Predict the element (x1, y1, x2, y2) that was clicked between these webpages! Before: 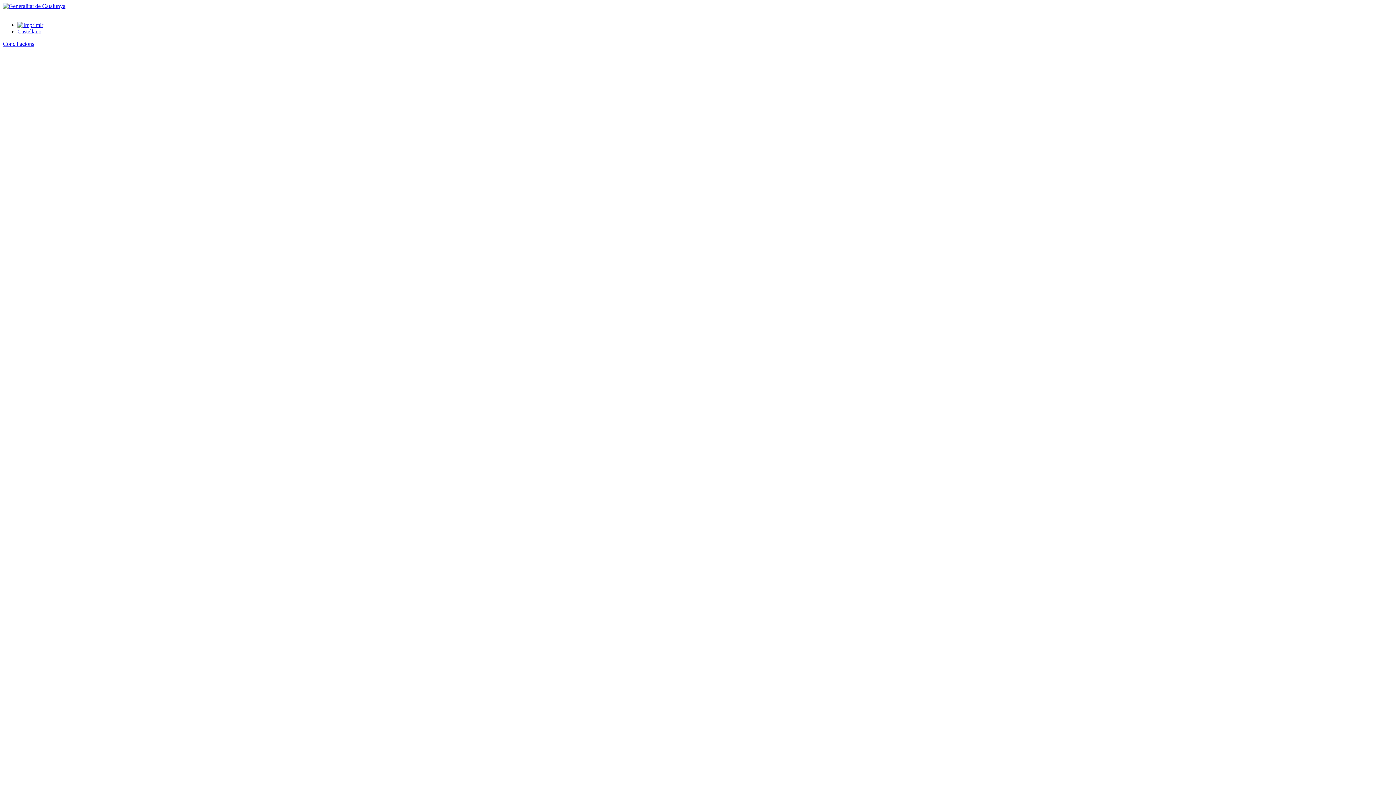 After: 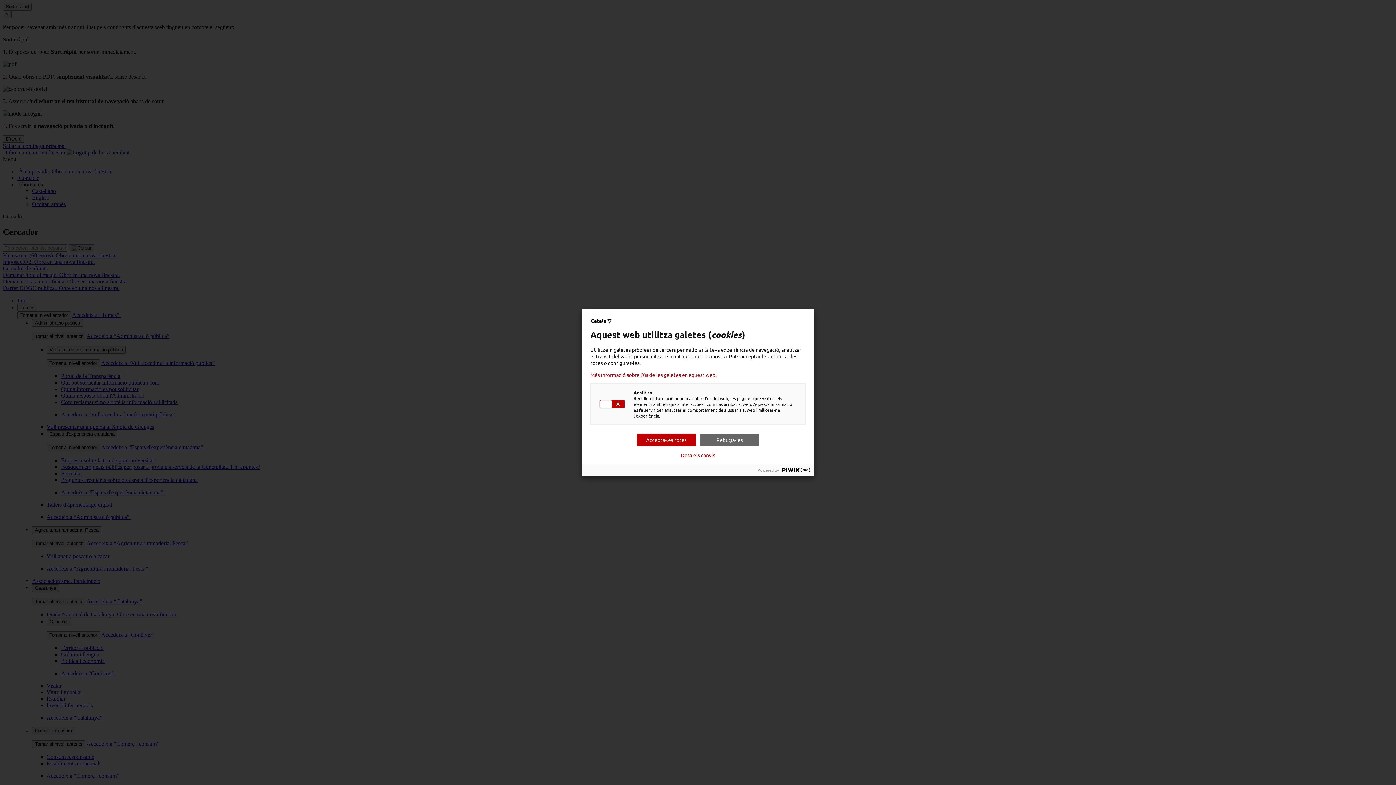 Action: bbox: (2, 2, 65, 9)